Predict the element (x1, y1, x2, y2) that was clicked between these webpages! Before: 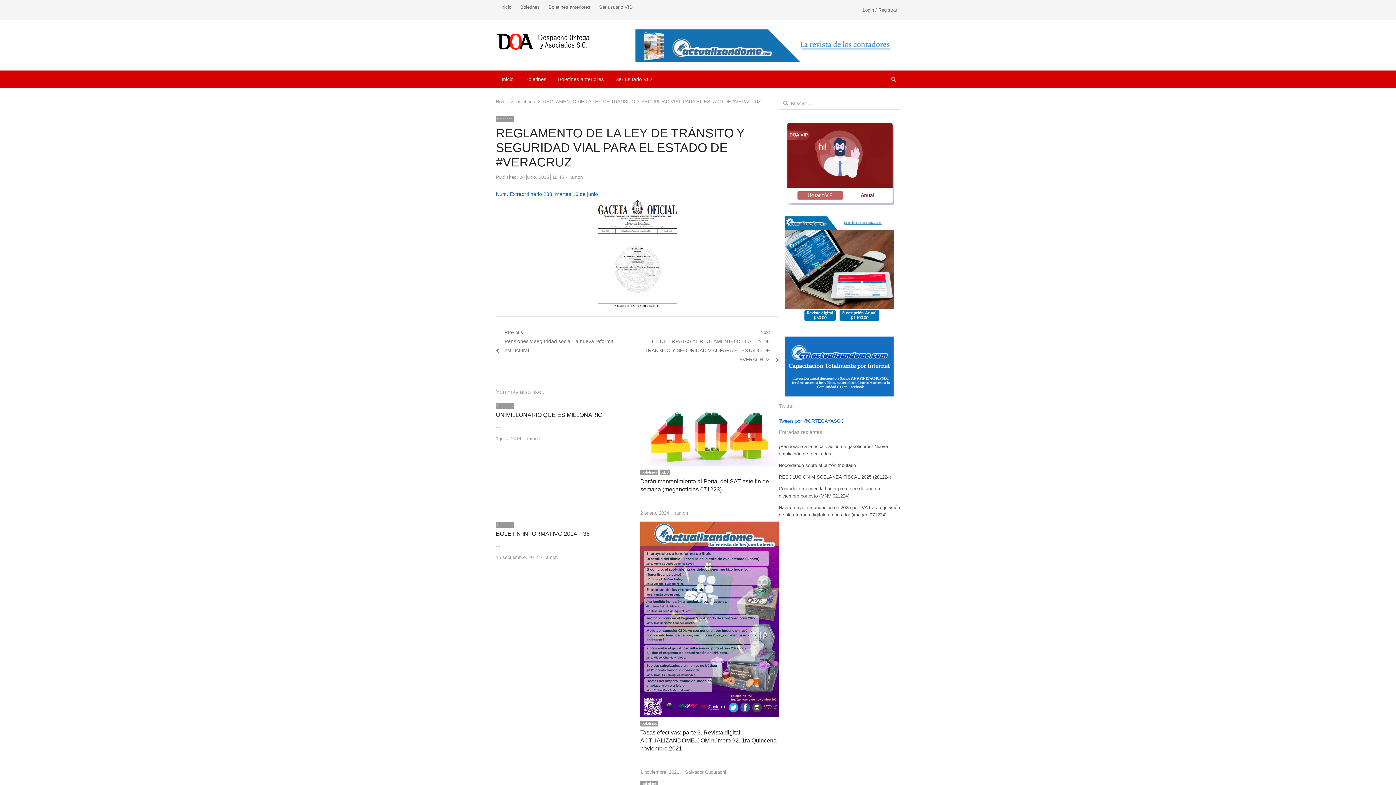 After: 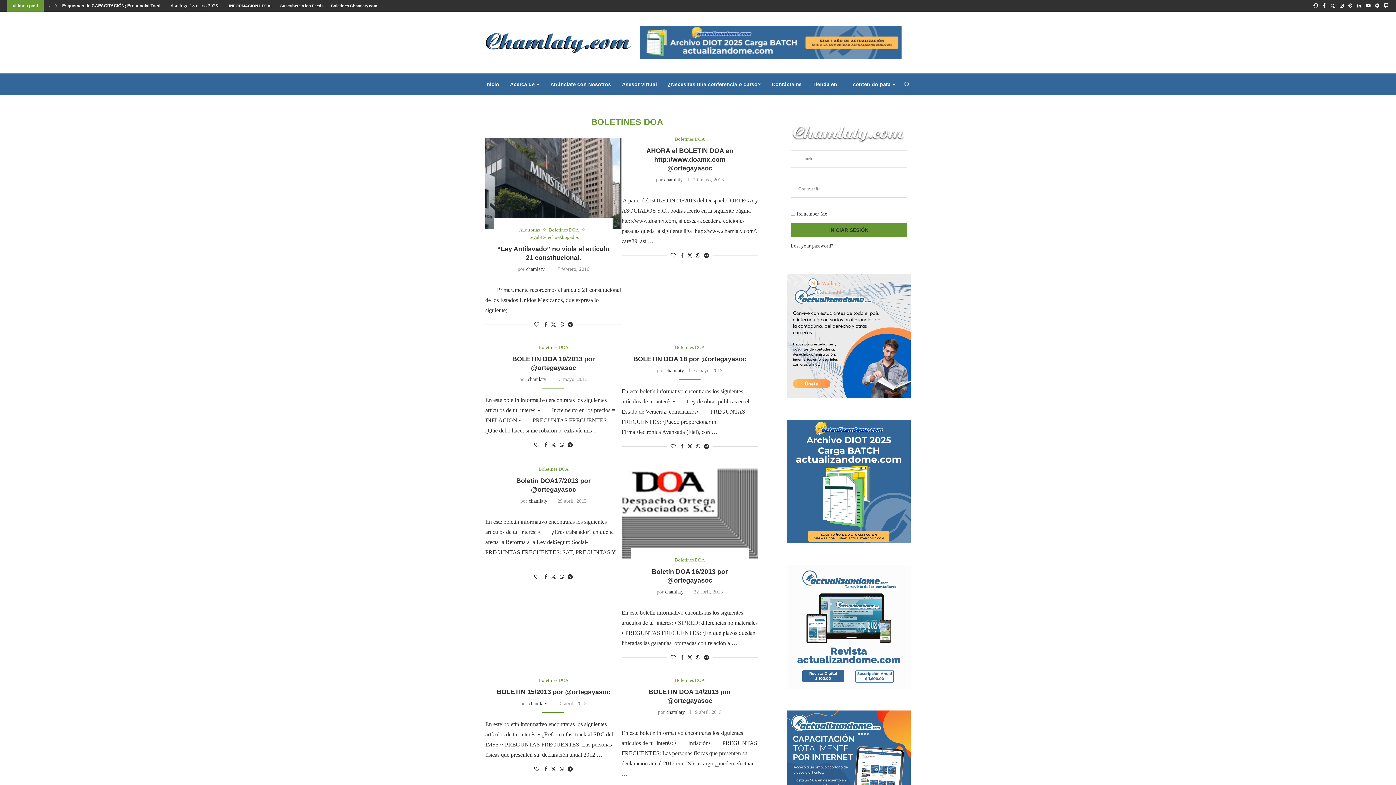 Action: bbox: (552, 70, 609, 88) label: Boletines anteriores